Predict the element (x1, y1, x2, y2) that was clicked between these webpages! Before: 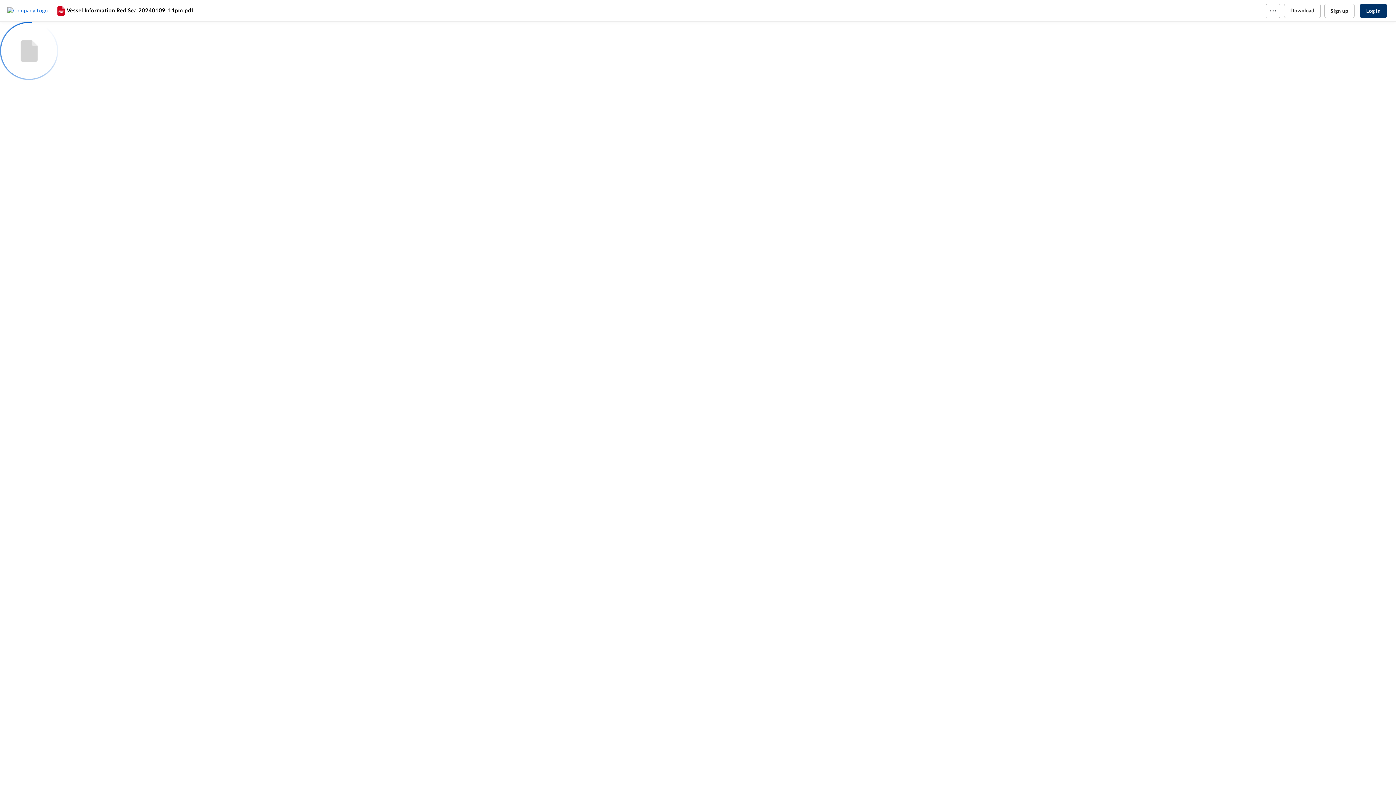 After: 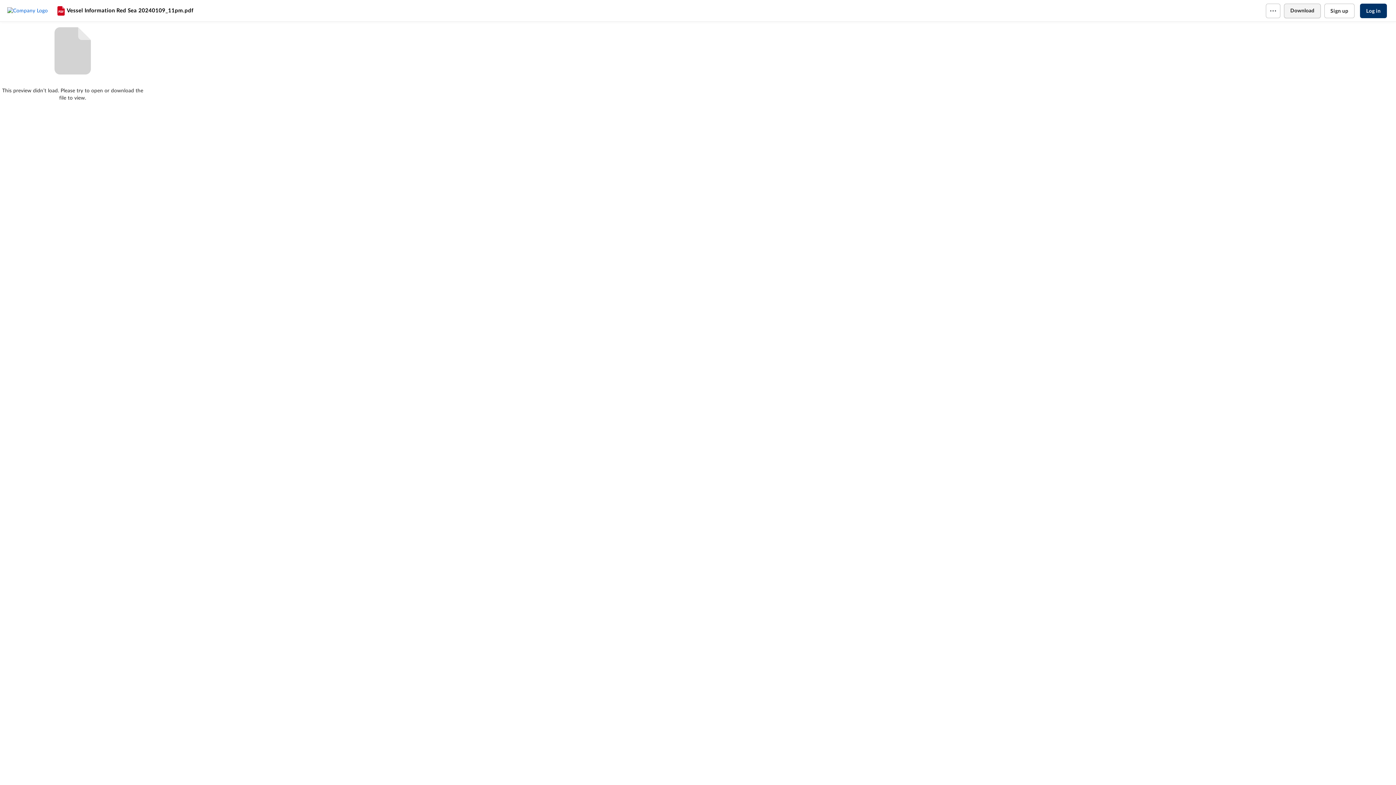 Action: label: Download bbox: (1284, 3, 1320, 18)